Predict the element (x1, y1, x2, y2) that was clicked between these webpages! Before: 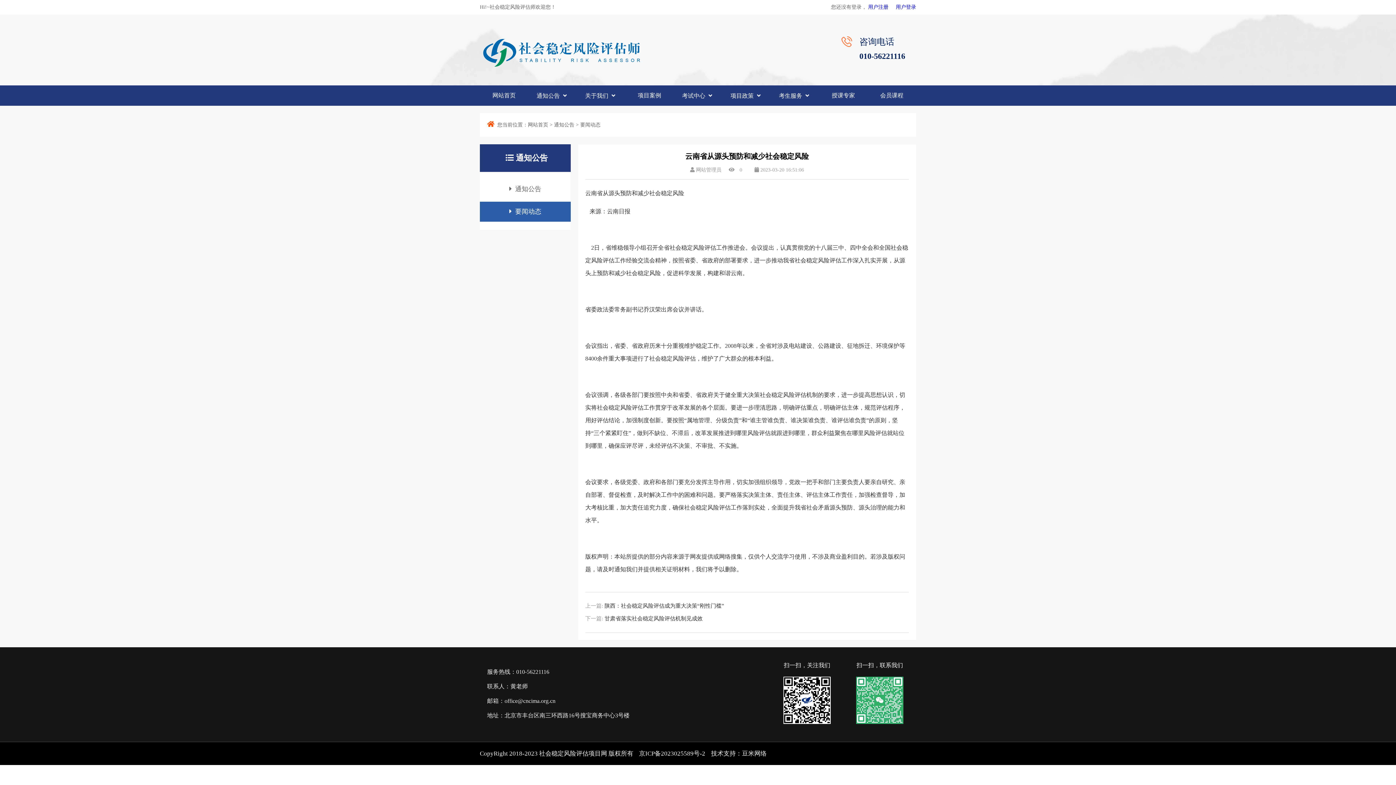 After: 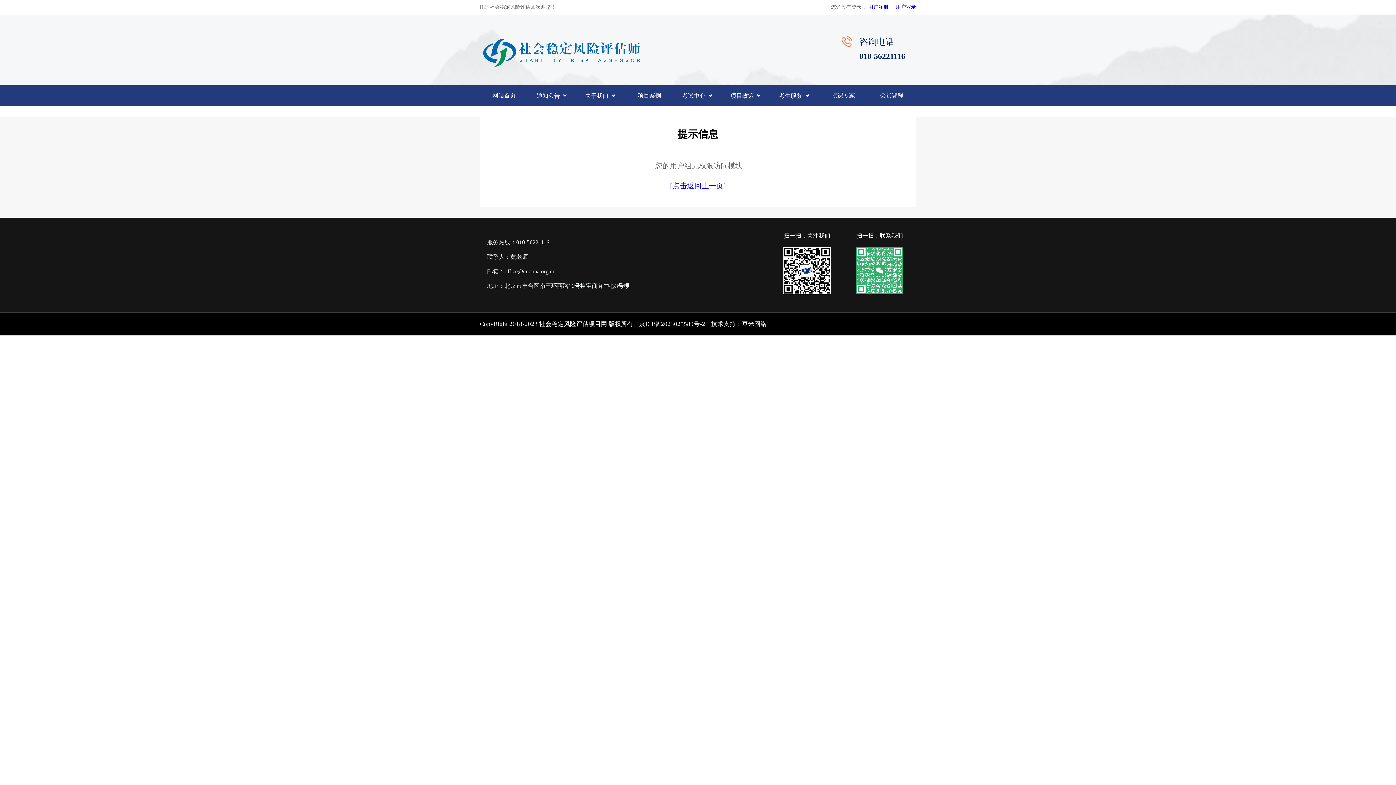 Action: label: 会员课程 bbox: (867, 85, 916, 105)